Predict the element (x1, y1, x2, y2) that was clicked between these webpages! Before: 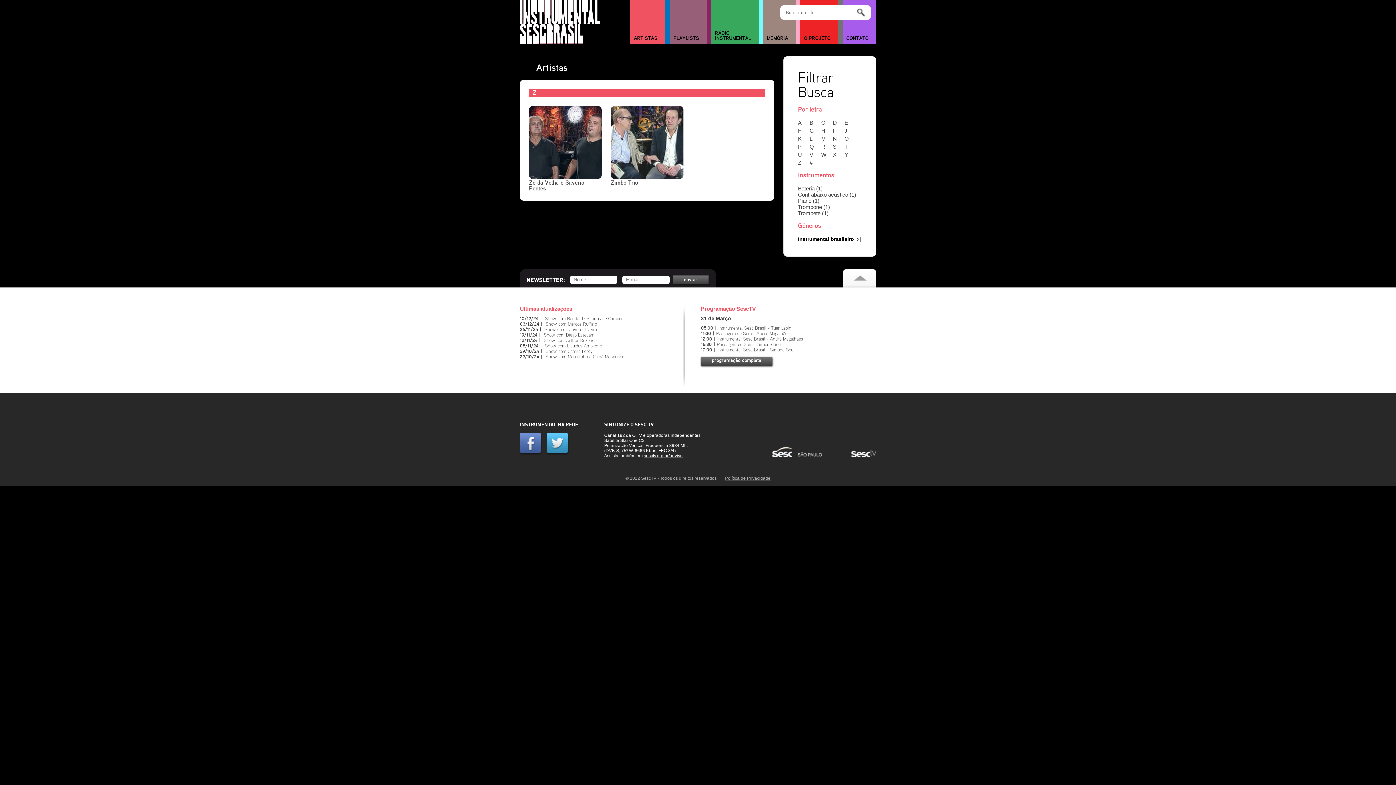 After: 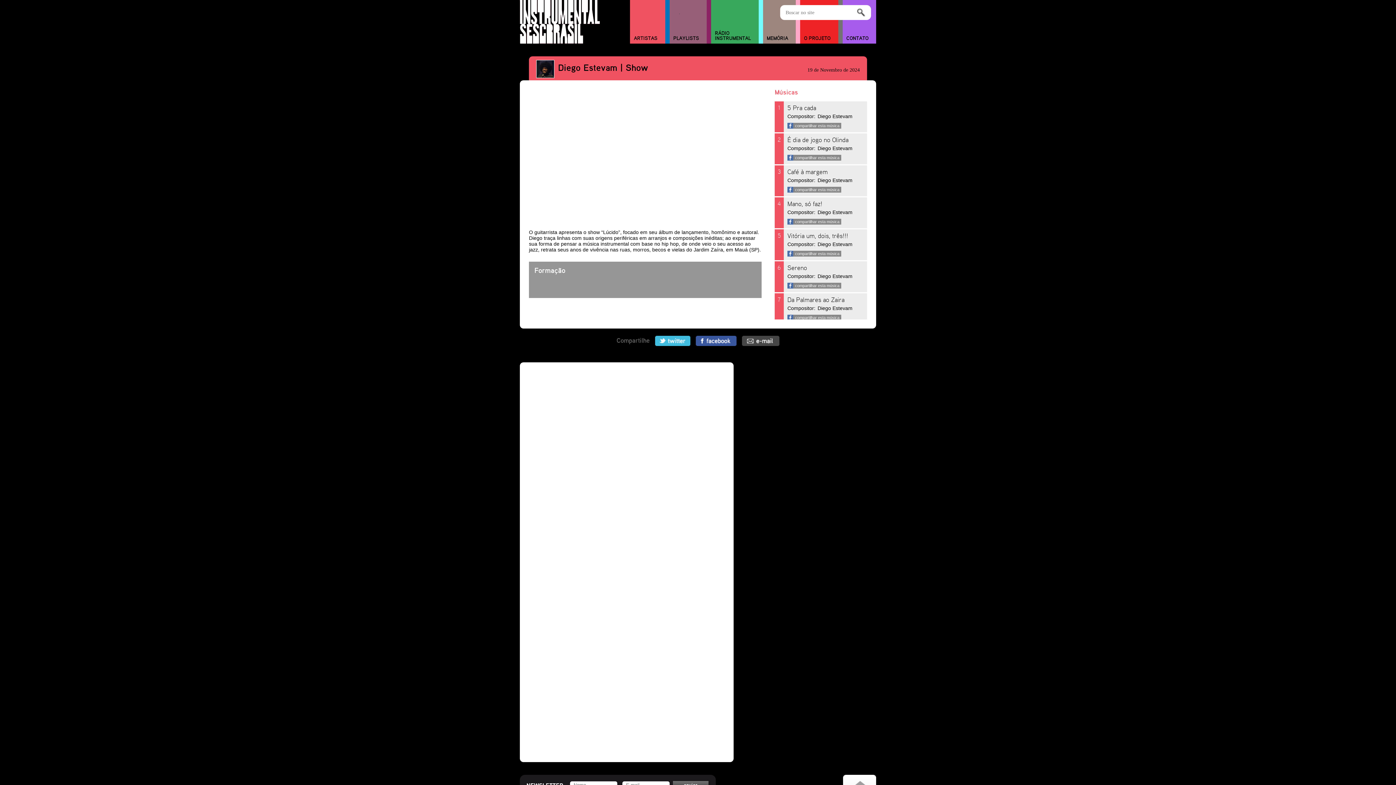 Action: label: Show com Diego Estevam bbox: (544, 333, 594, 337)